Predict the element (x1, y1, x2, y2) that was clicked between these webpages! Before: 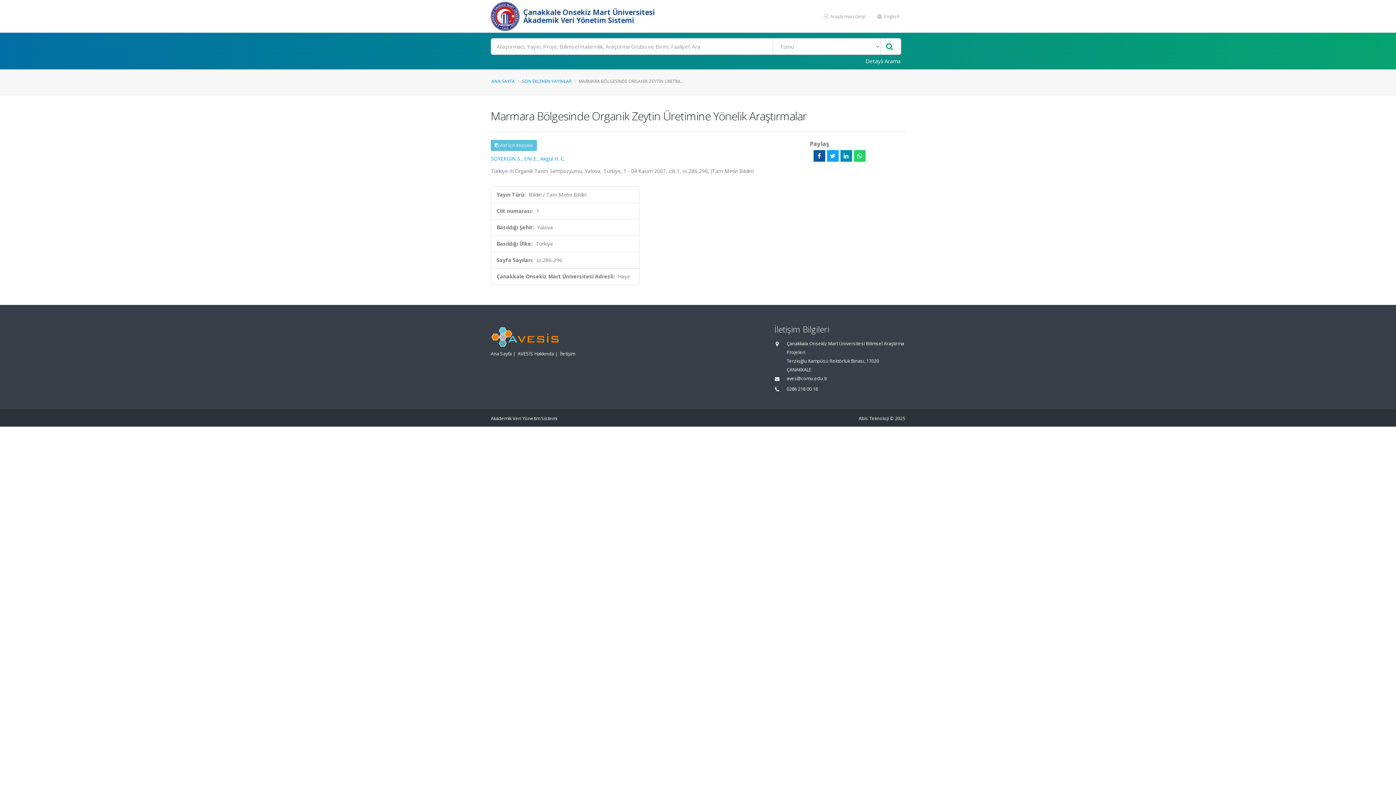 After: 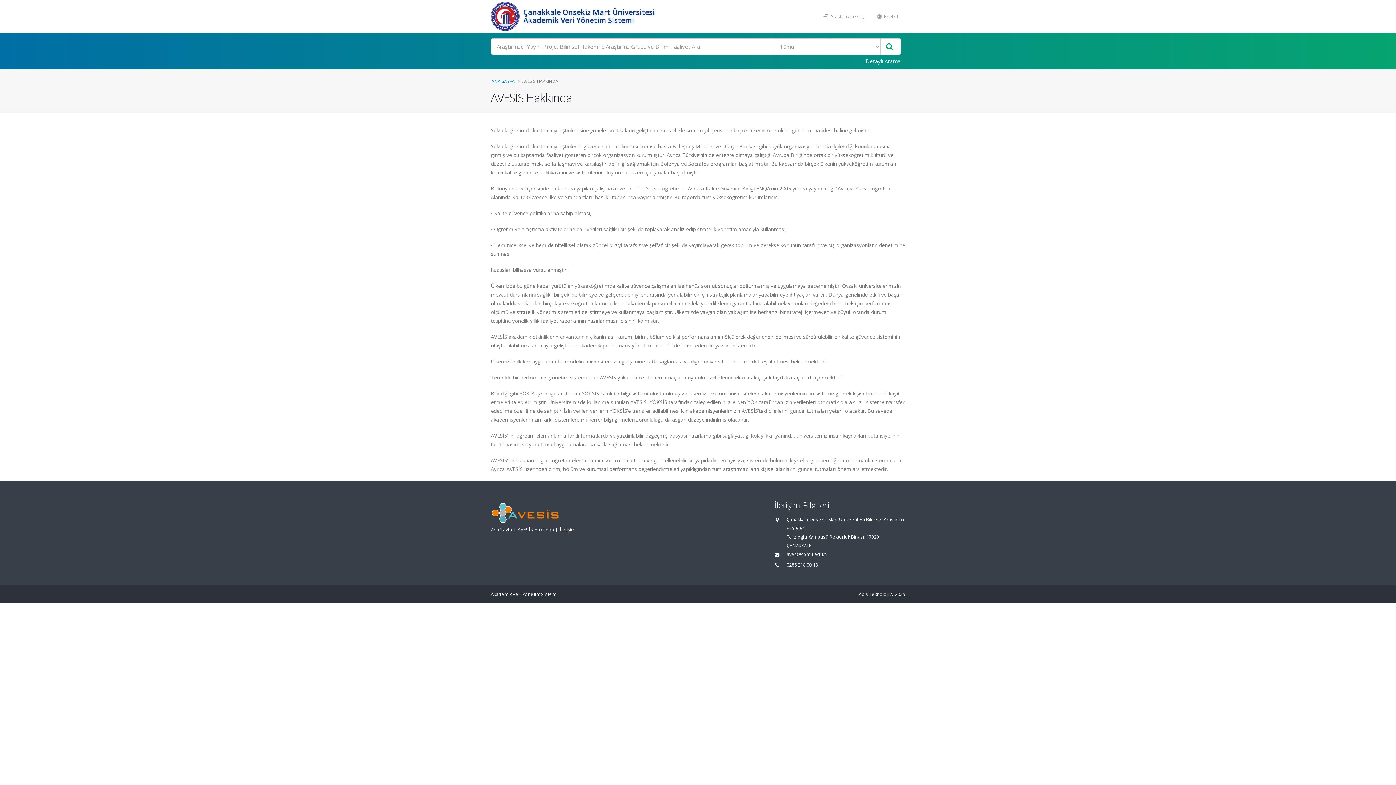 Action: label: AVESİS Hakkında bbox: (517, 350, 554, 357)